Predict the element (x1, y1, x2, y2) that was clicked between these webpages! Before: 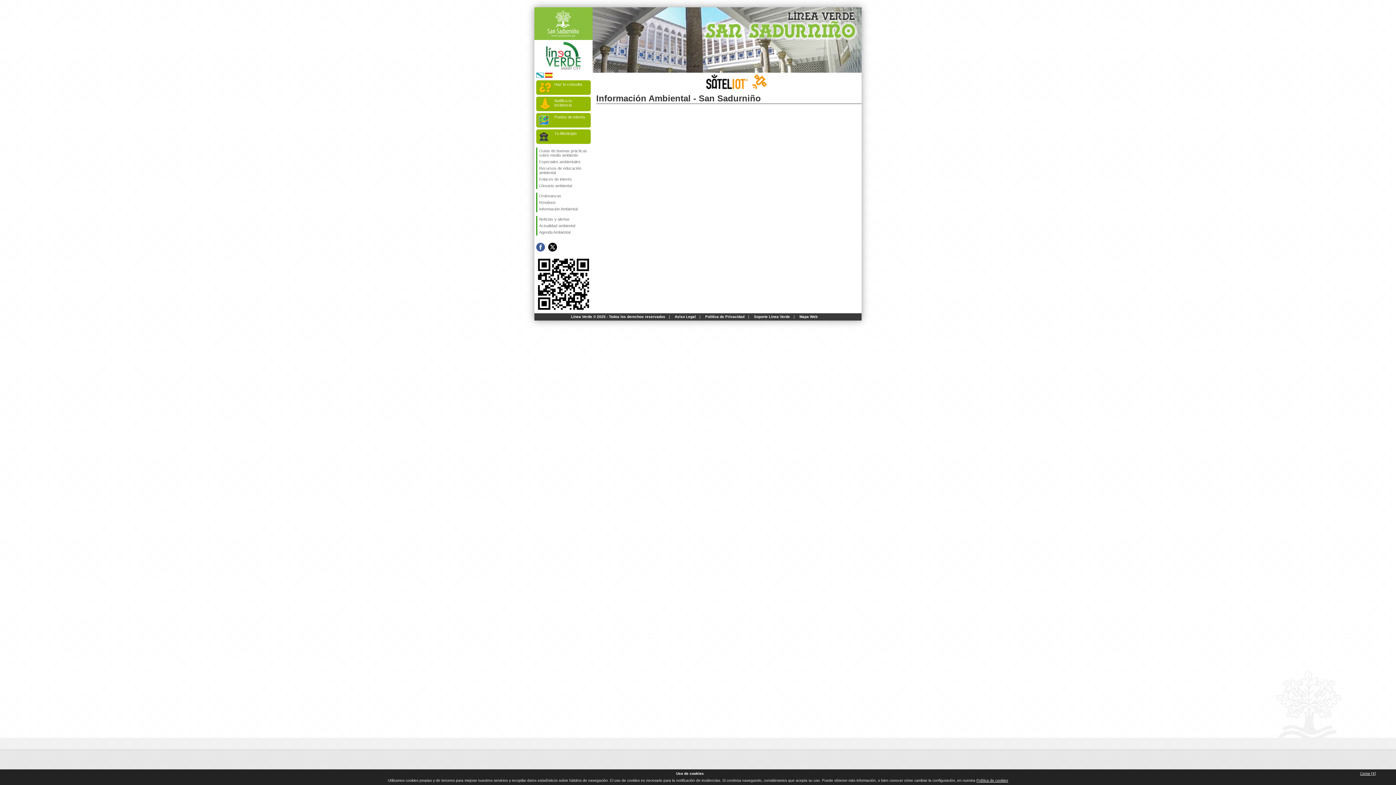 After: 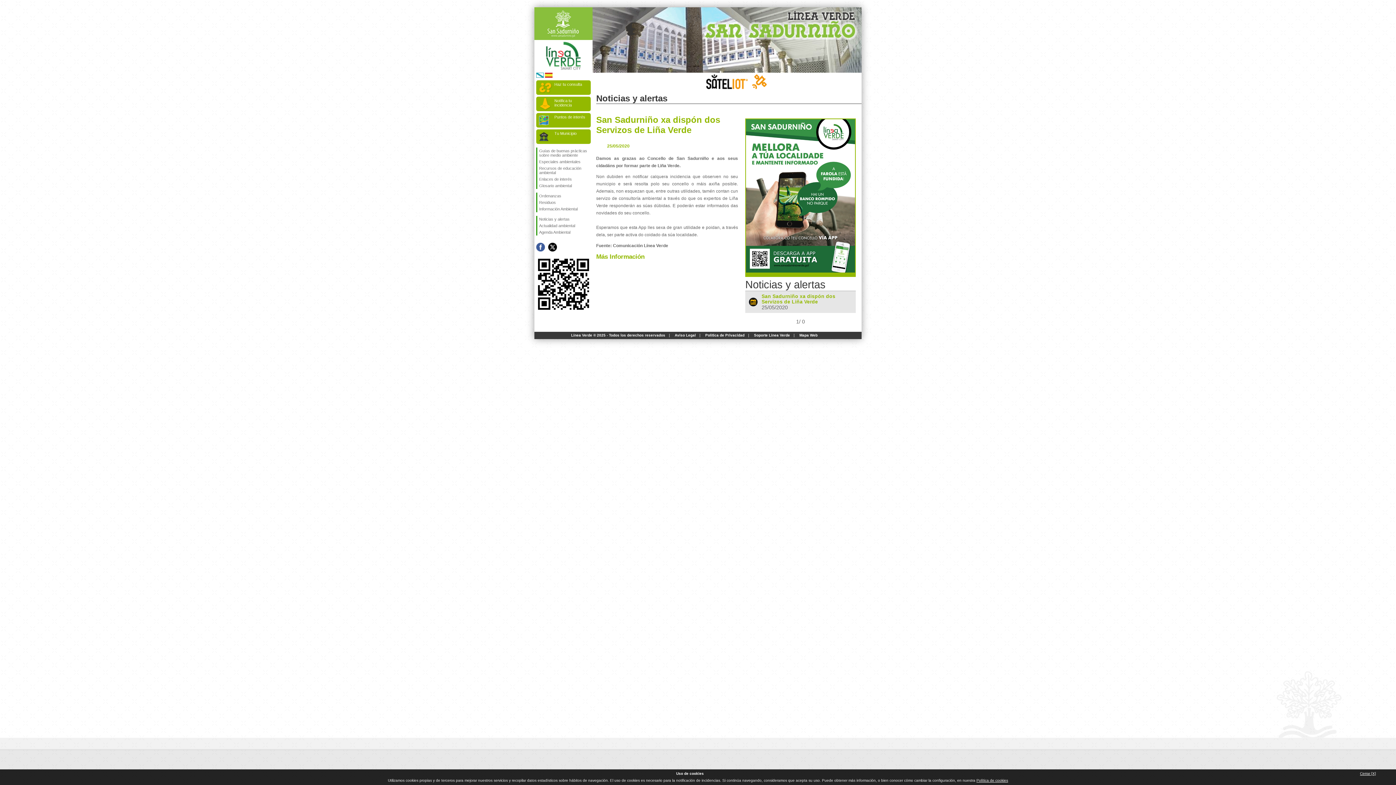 Action: bbox: (537, 216, 590, 222) label: Noticias y alertas